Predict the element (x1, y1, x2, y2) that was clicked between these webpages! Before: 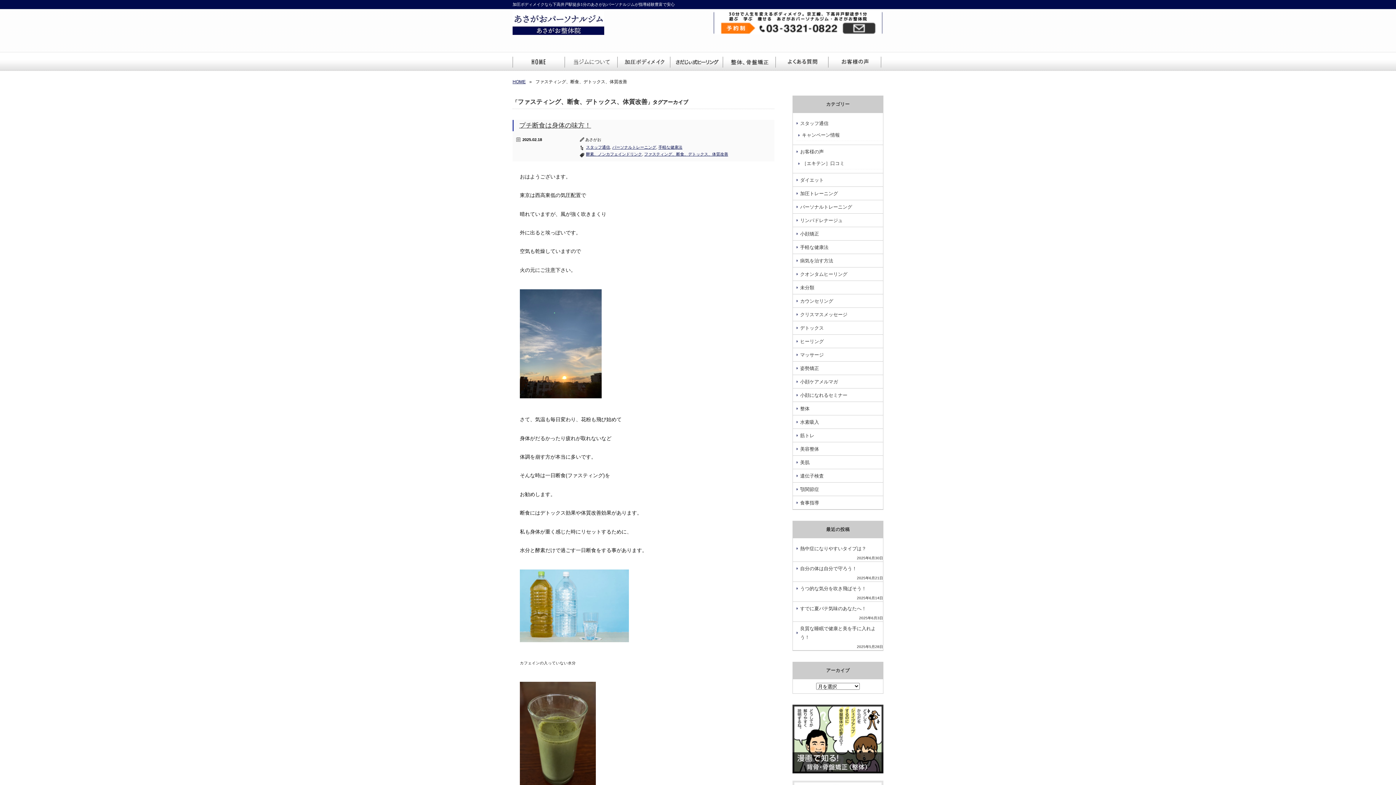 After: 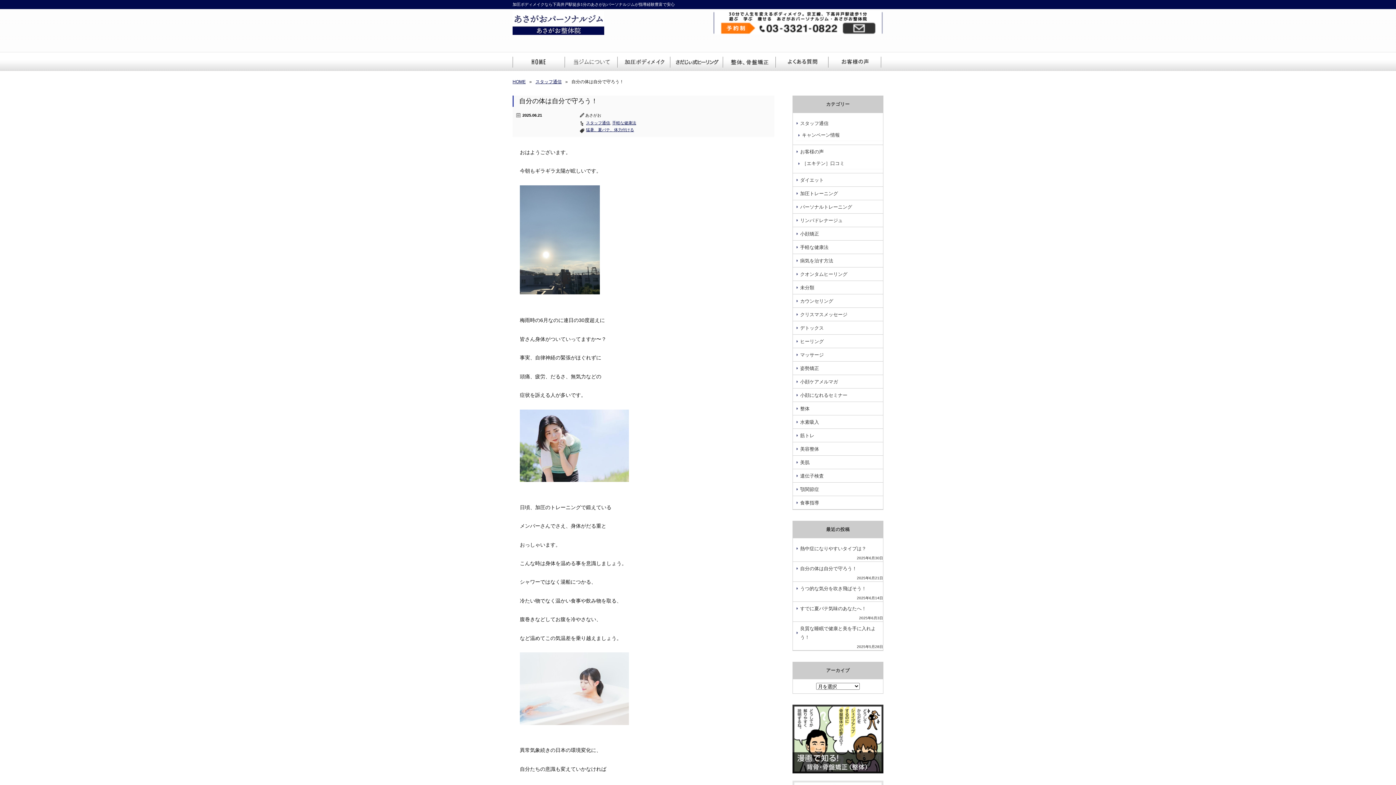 Action: bbox: (793, 562, 883, 575) label: 自分の体は自分で守ろう！